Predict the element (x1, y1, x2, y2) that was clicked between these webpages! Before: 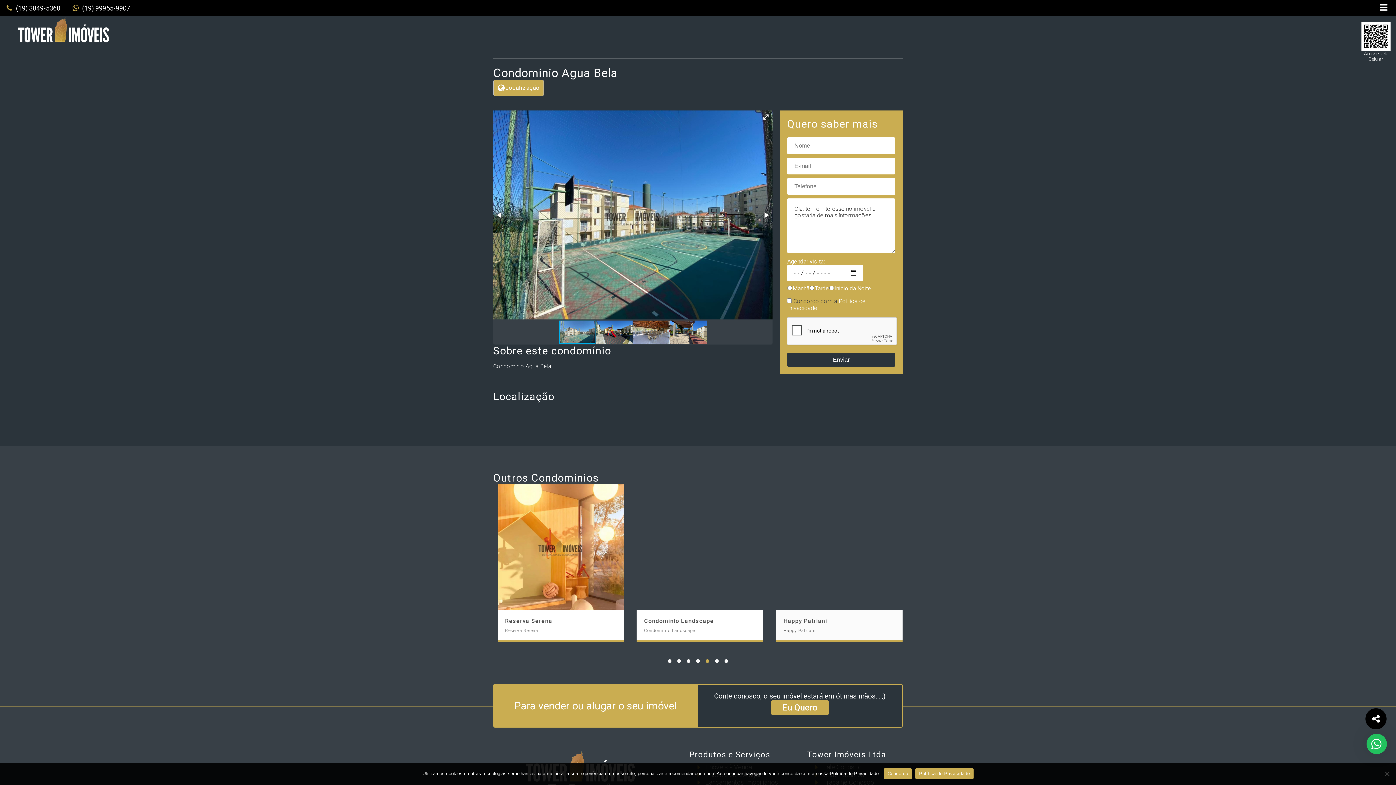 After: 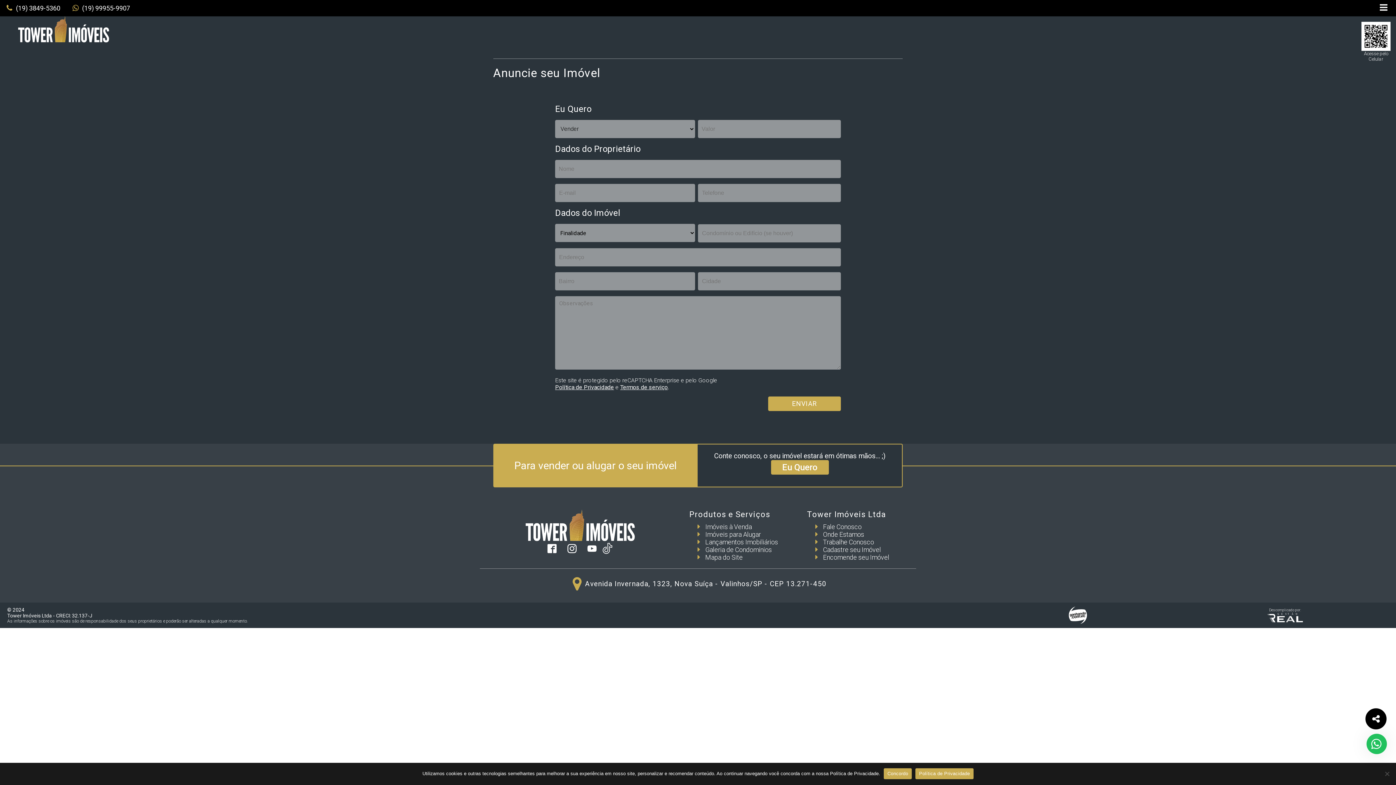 Action: bbox: (771, 700, 829, 715) label: Eu Quero